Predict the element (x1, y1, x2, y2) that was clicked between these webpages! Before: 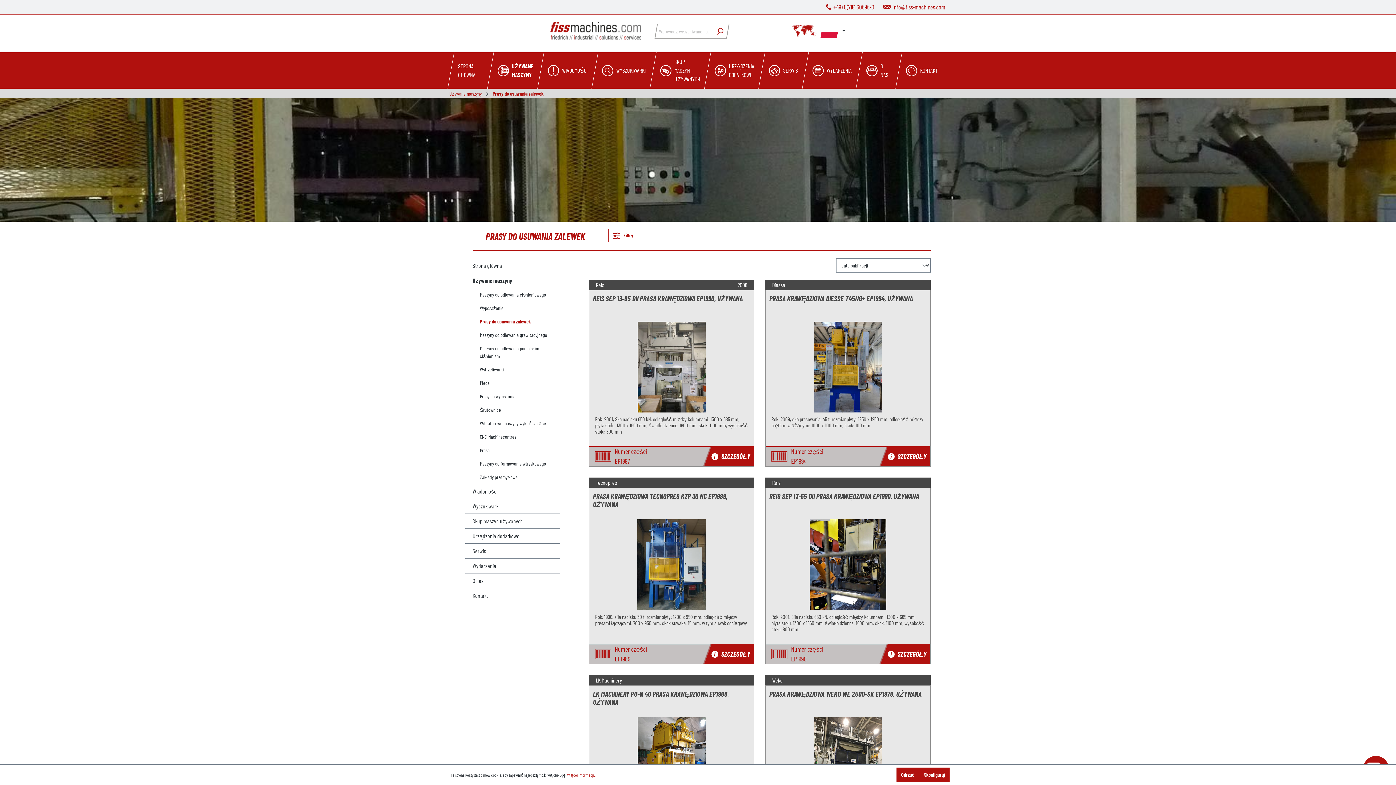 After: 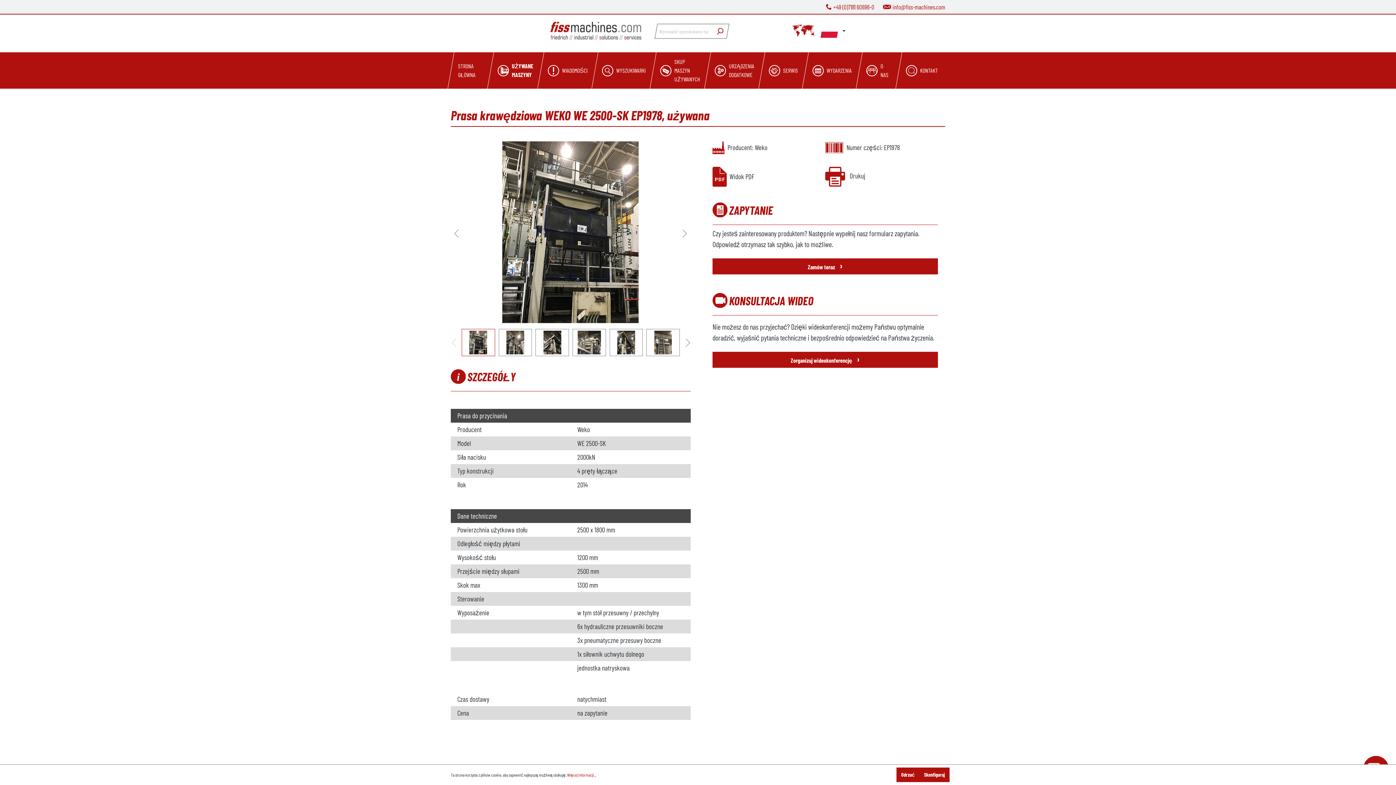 Action: label: PRASA KRAWĘDZIOWA WEKO WE 2500-SK EP1978, UŻYWANA bbox: (765, 690, 930, 713)